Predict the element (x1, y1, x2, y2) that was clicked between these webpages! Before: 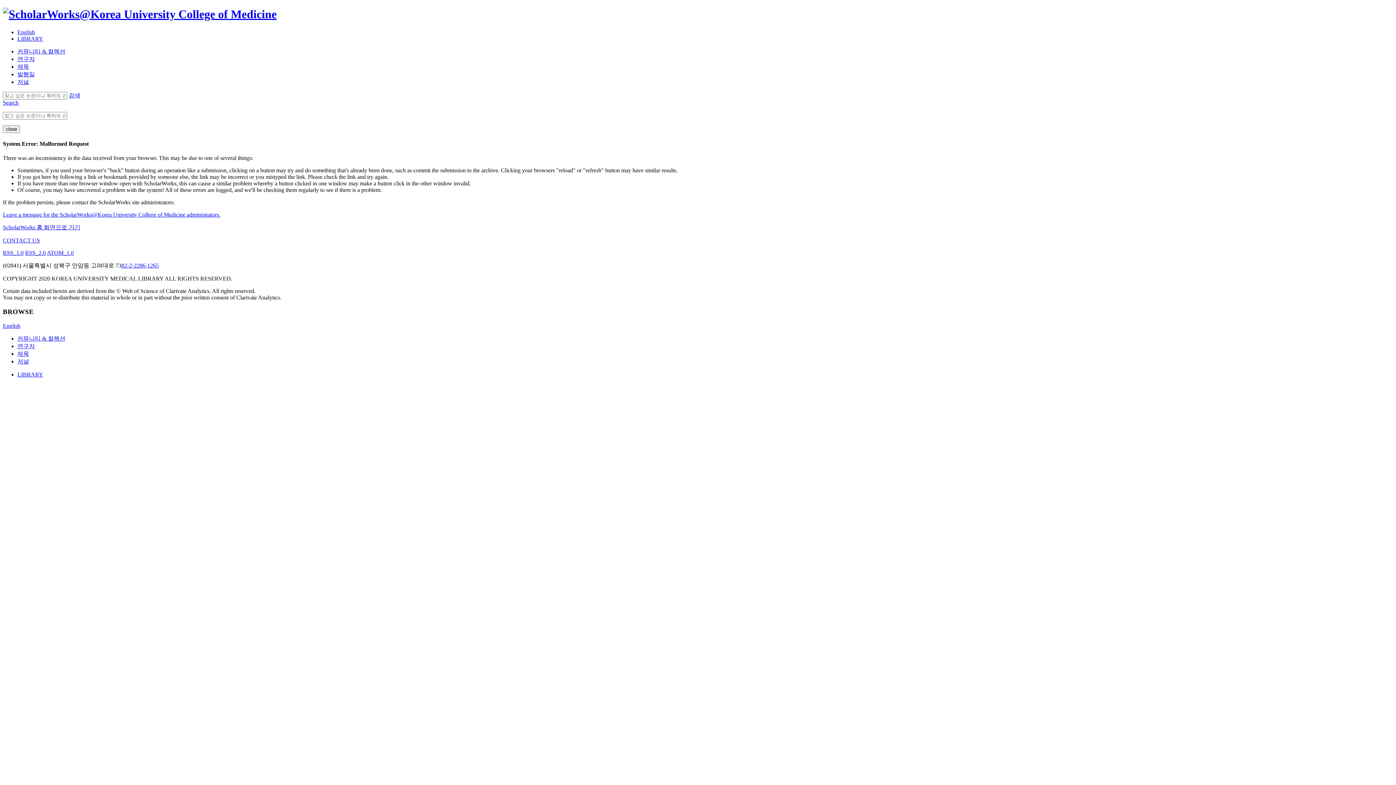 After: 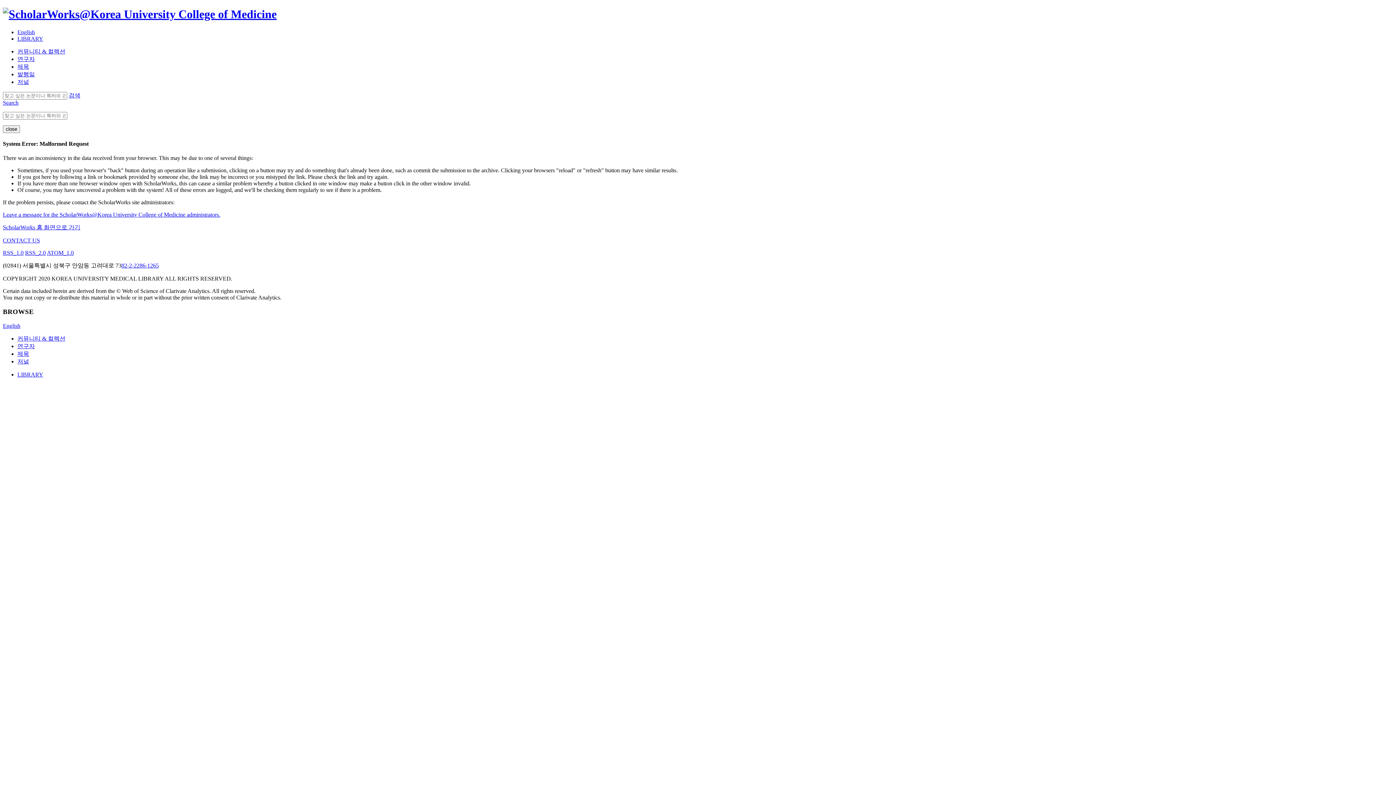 Action: bbox: (2, 224, 80, 230) label: ScholarWorks 홈 화면으로 가기